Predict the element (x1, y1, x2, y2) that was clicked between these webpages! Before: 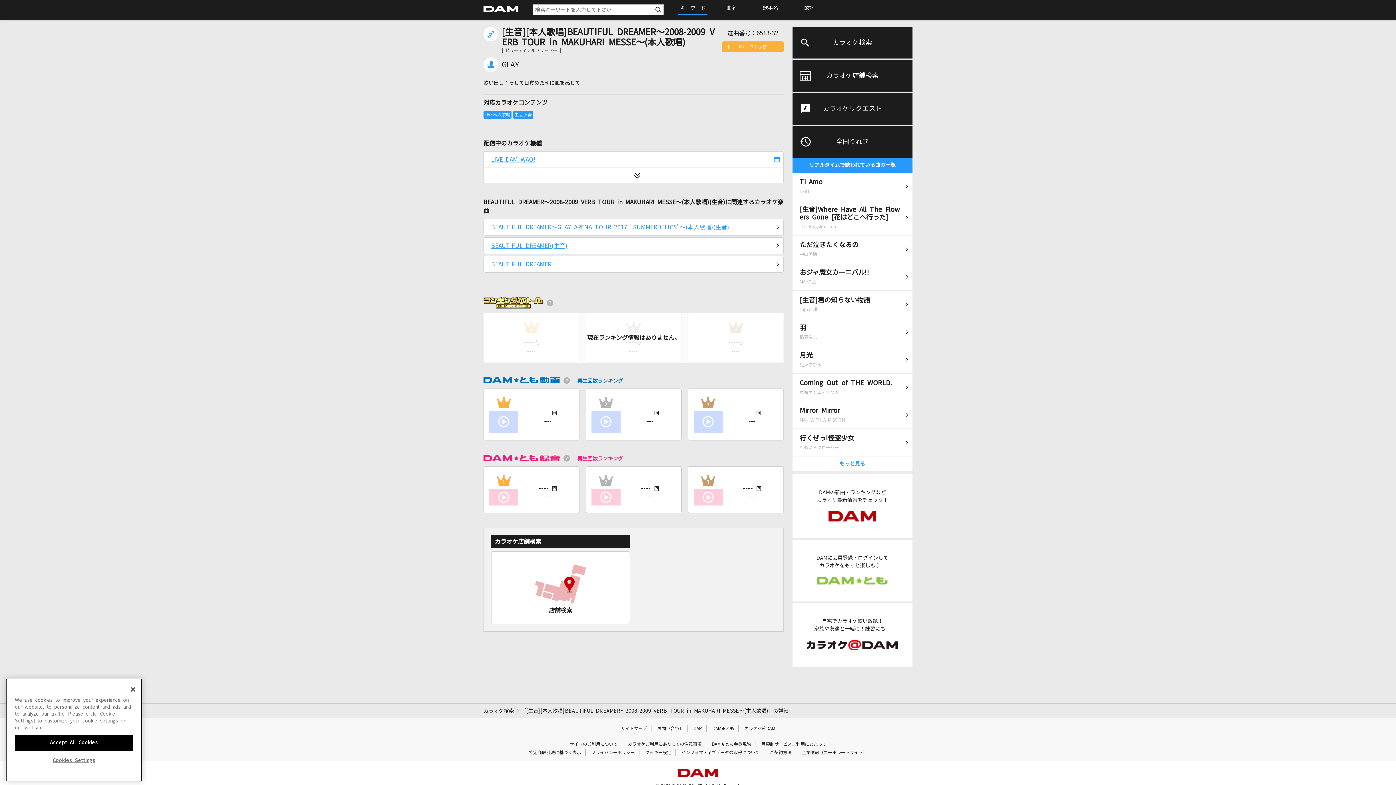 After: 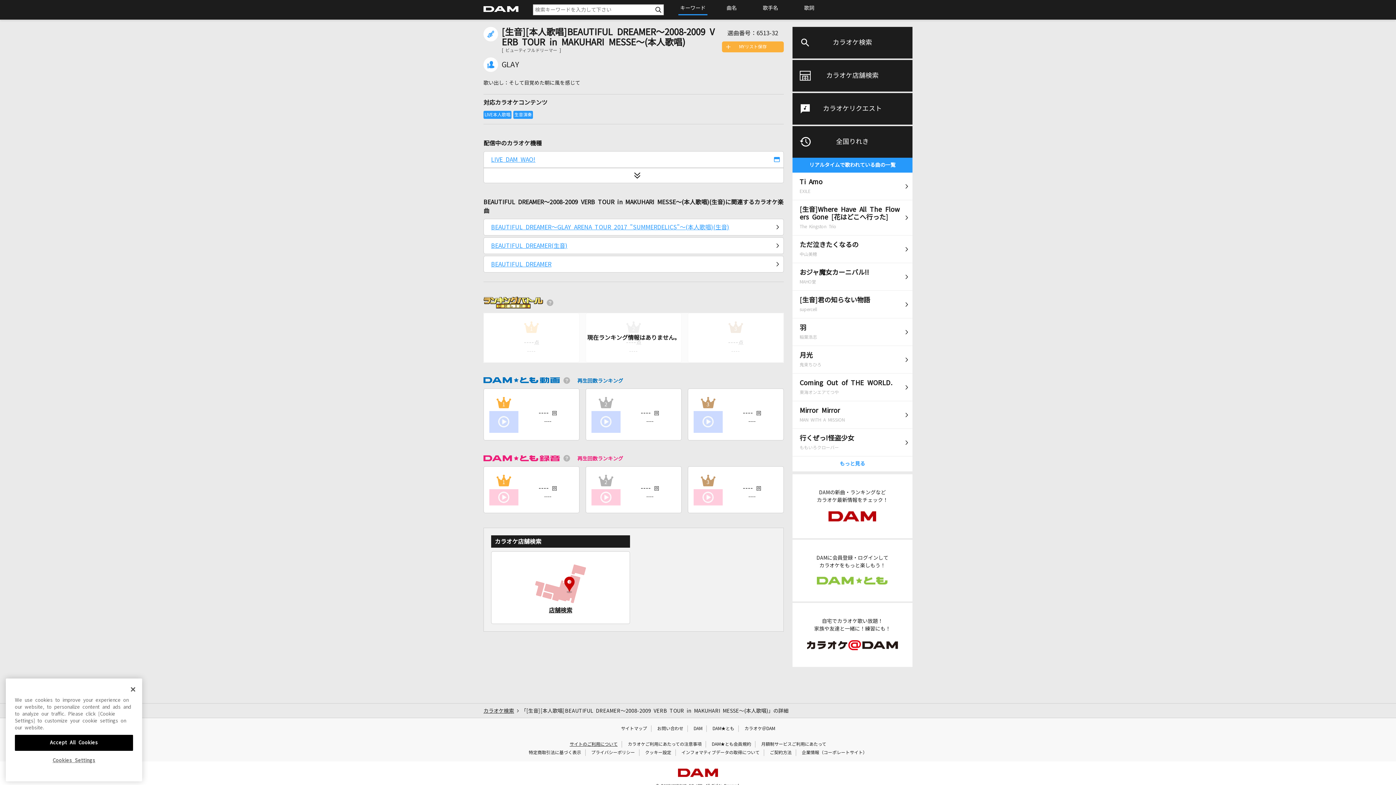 Action: label: サイトのご利用について bbox: (569, 742, 617, 746)